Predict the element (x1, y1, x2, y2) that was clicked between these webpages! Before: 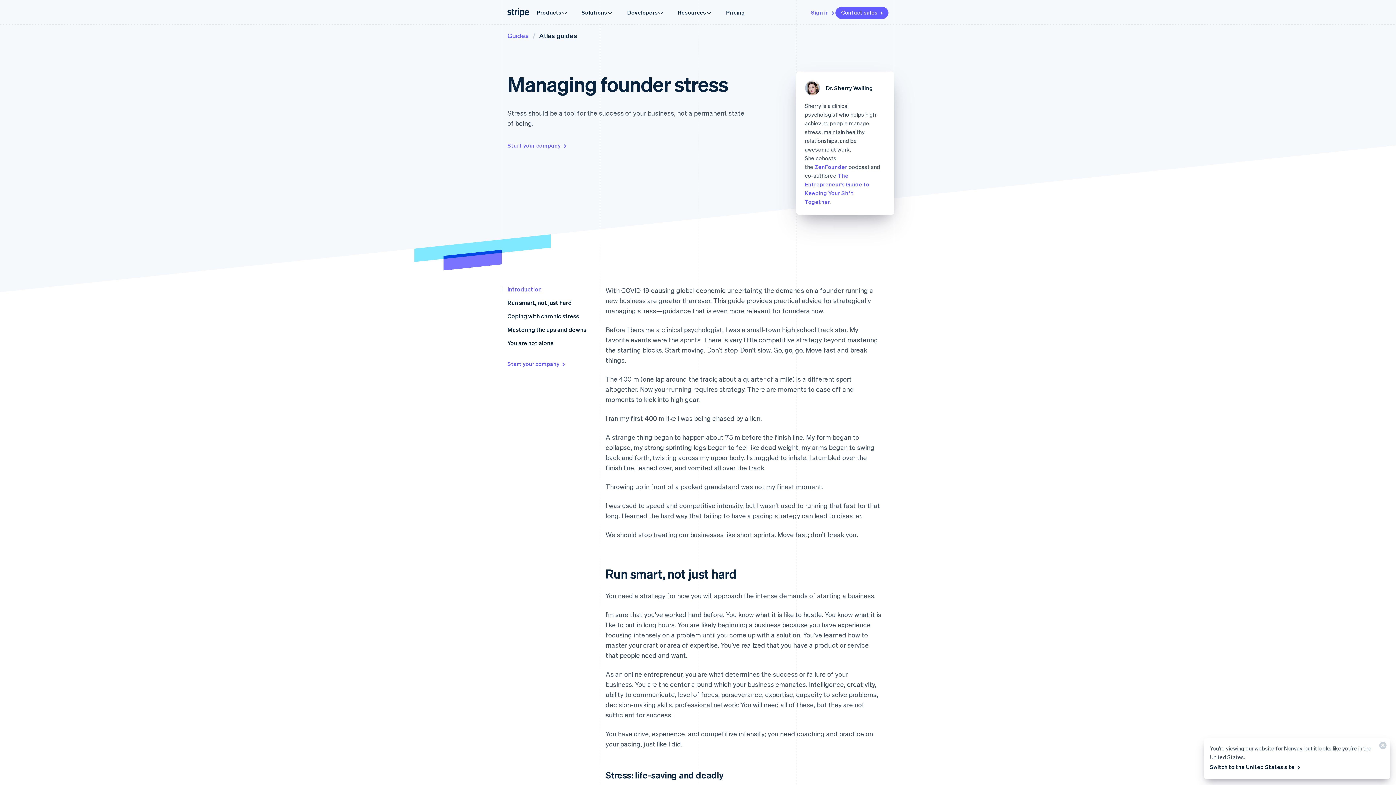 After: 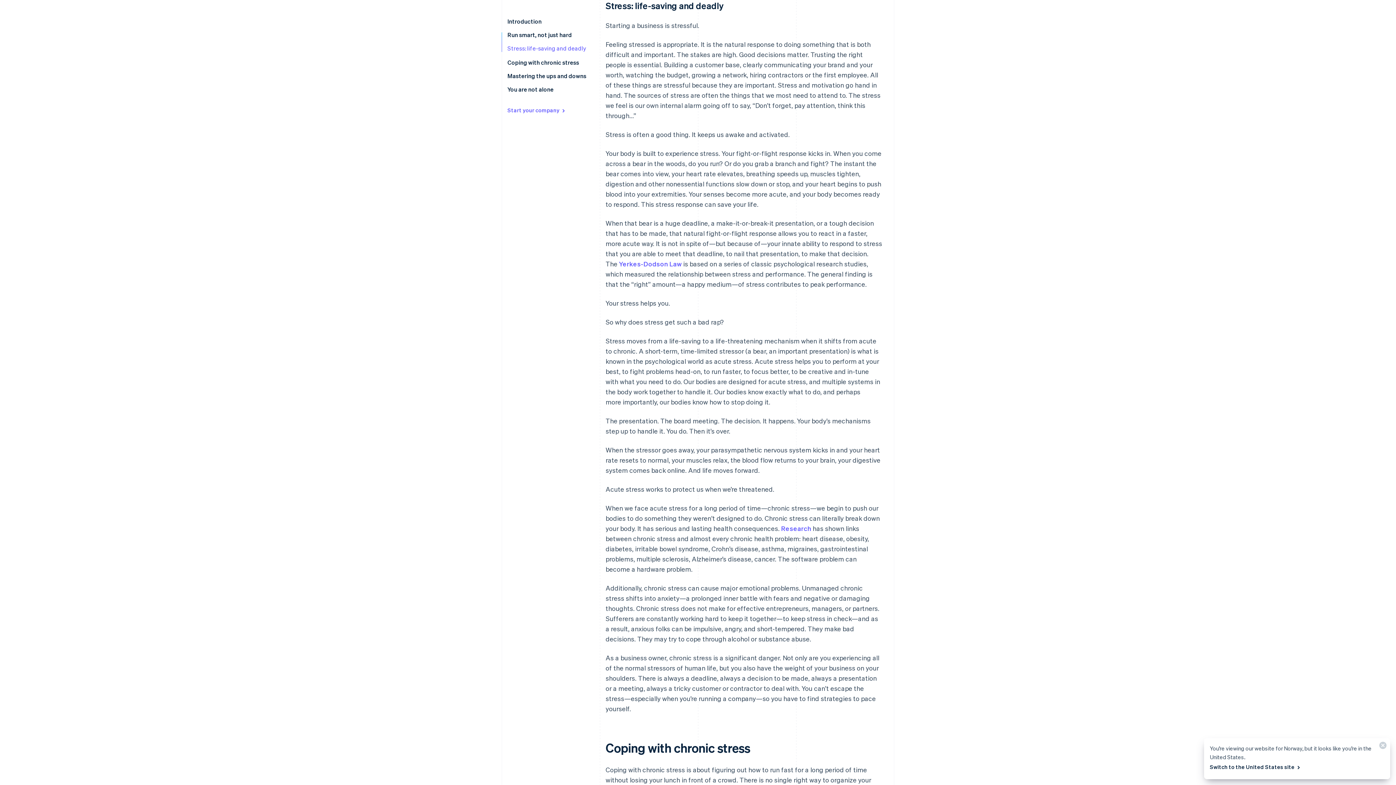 Action: bbox: (600, 769, 894, 781)